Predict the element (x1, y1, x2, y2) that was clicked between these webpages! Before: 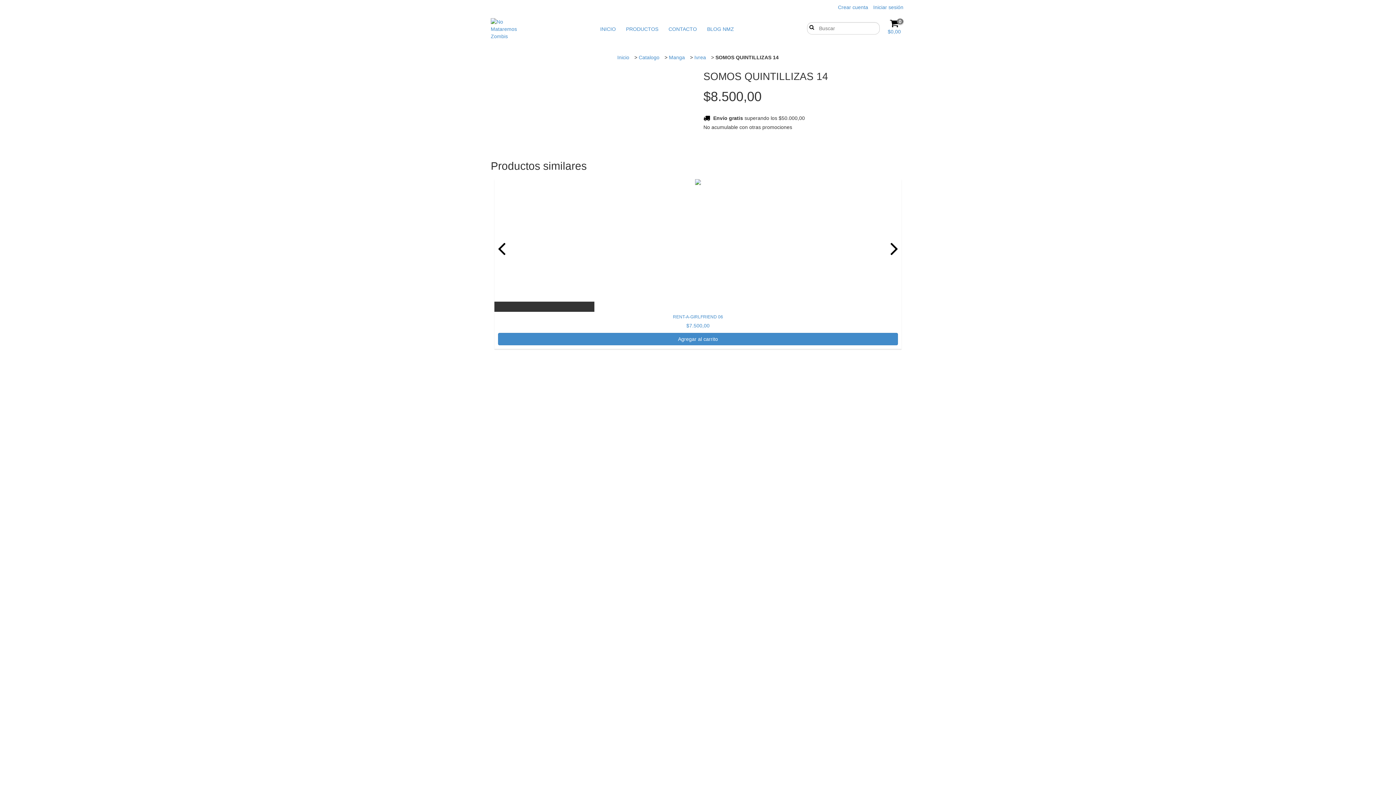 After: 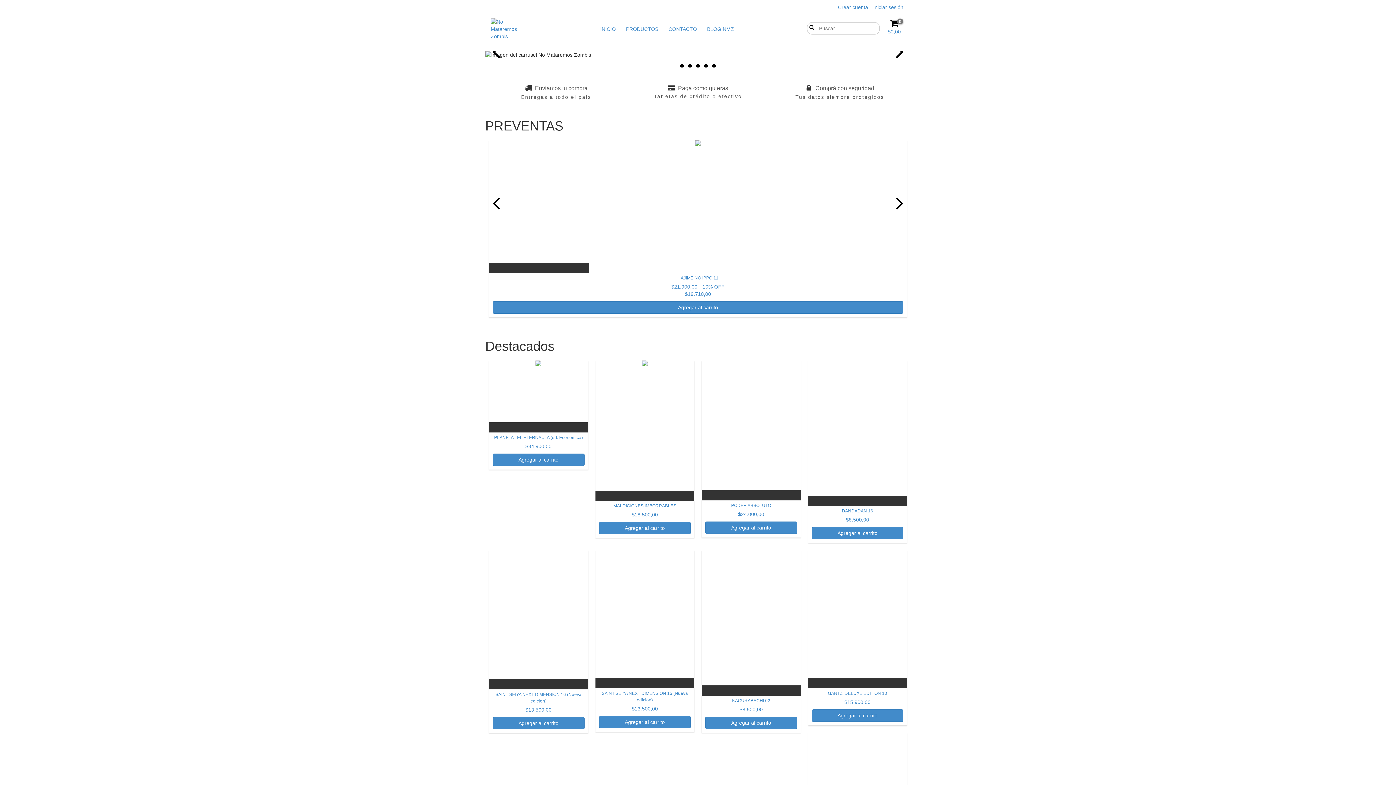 Action: bbox: (595, 21, 620, 36) label: INICIO